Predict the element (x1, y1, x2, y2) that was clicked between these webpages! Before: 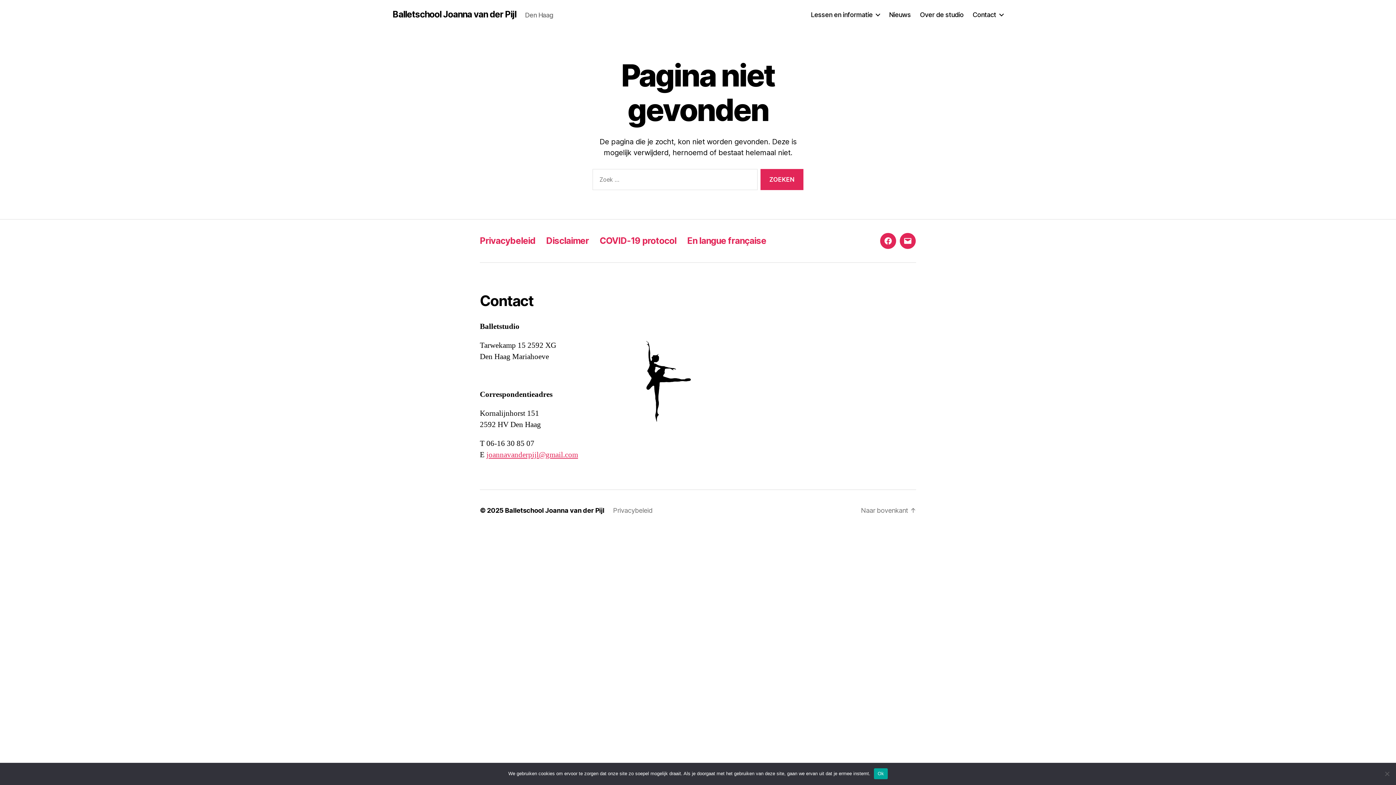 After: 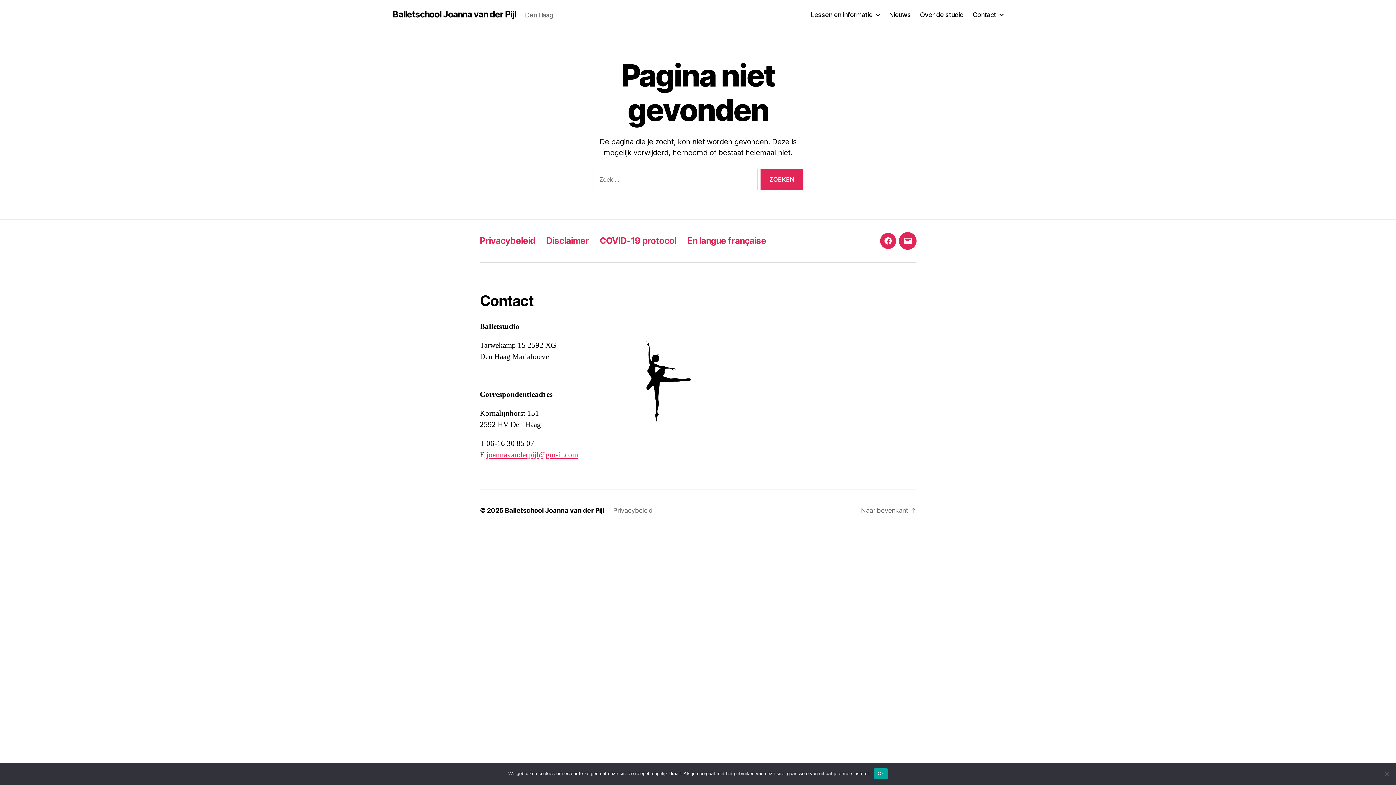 Action: bbox: (900, 233, 916, 249) label: Email